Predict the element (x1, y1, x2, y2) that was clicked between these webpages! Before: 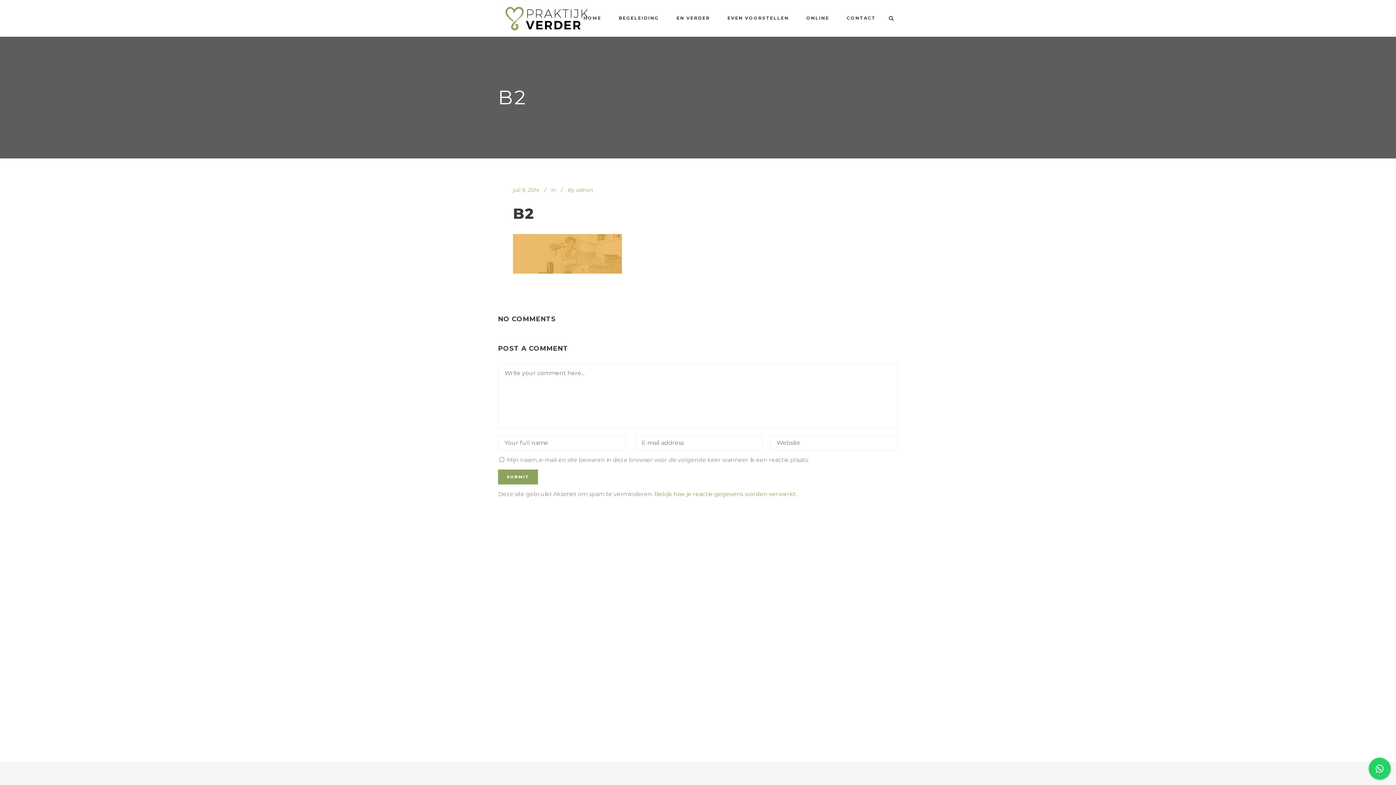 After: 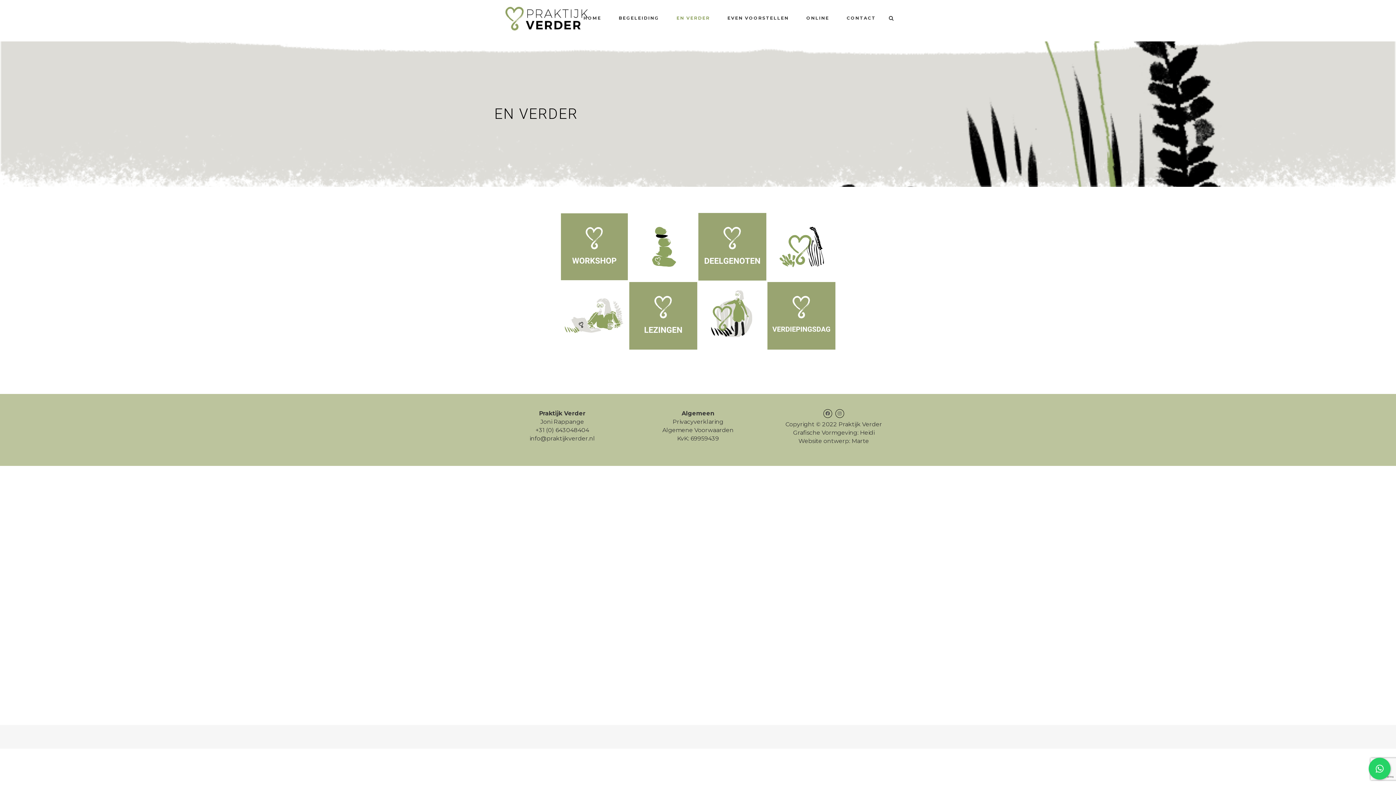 Action: label: EN VERDER bbox: (668, 0, 718, 36)